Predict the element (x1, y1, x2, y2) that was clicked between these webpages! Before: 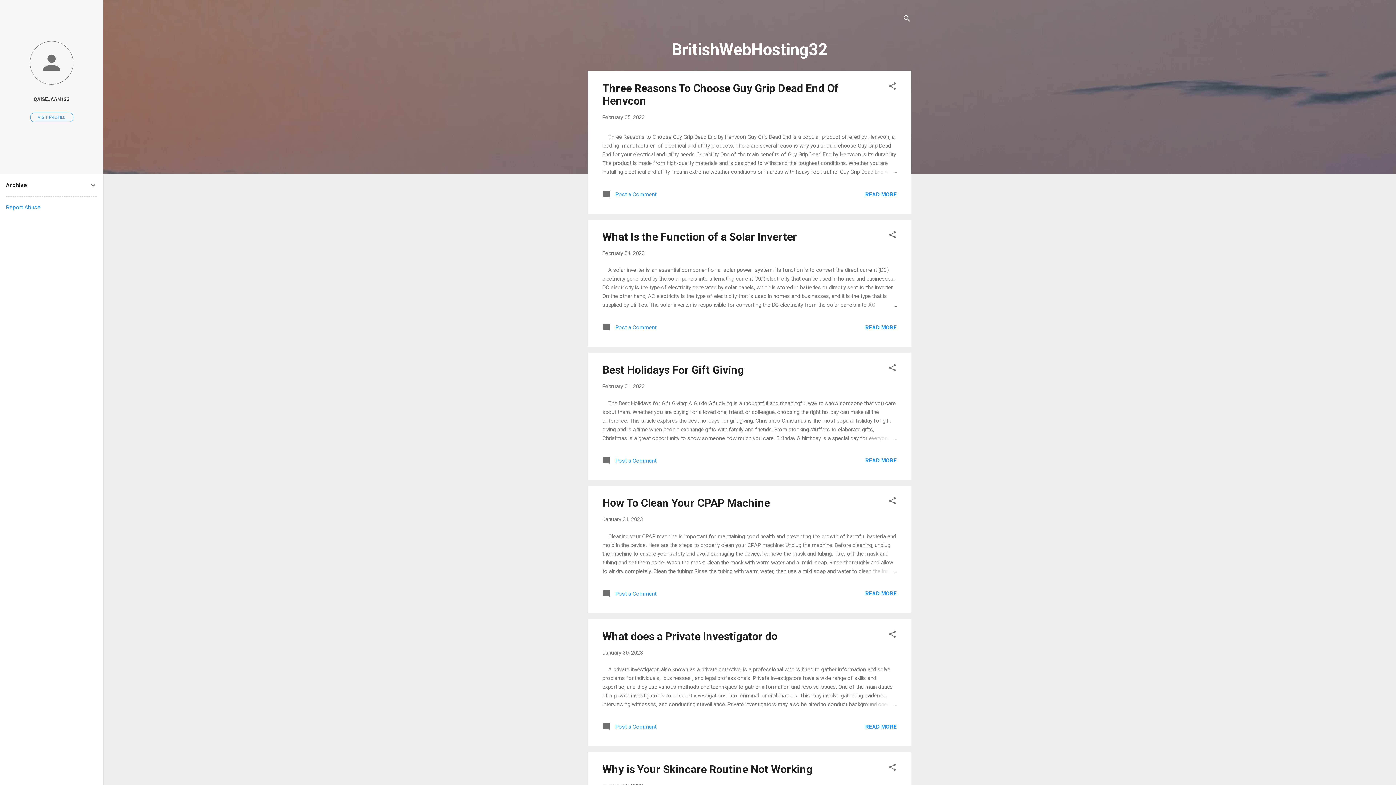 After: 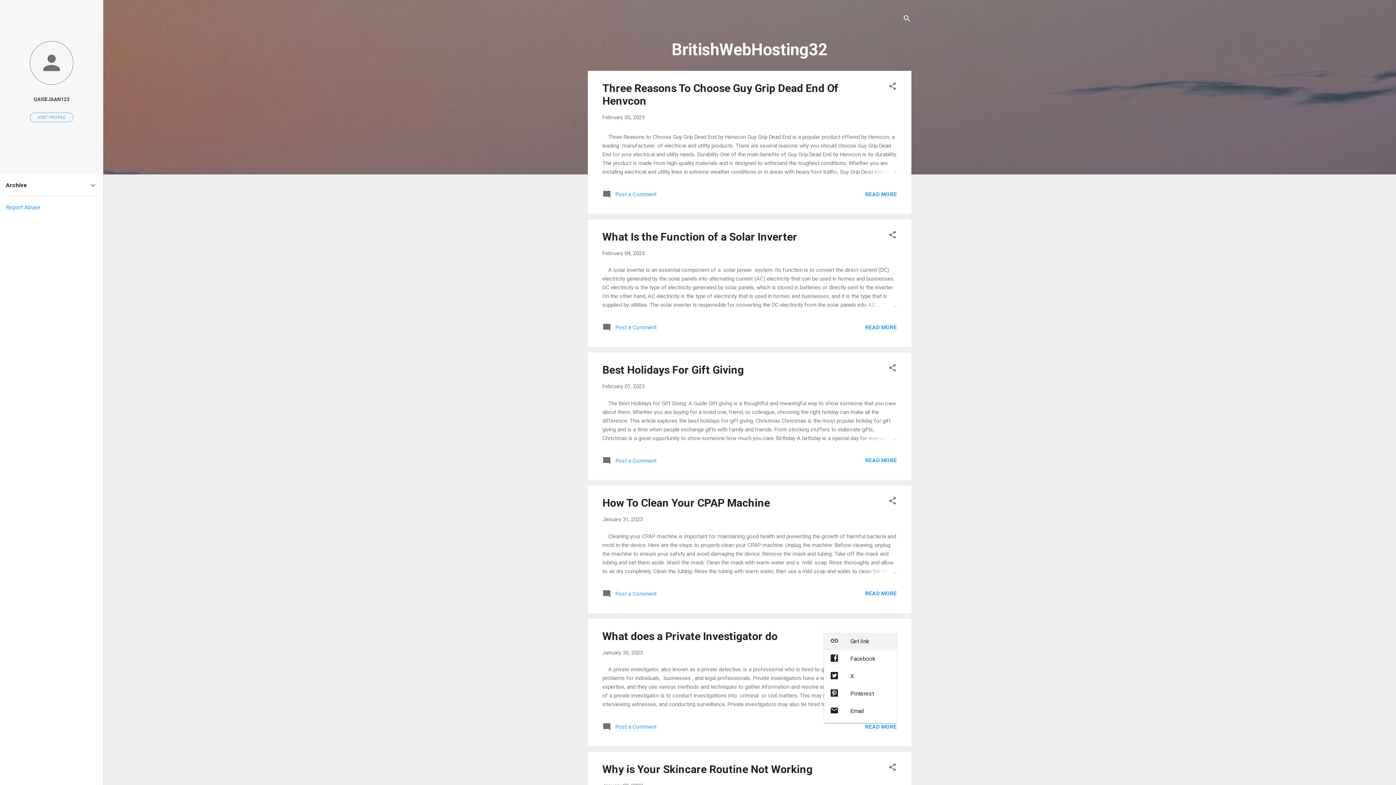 Action: bbox: (888, 630, 897, 641) label: Share